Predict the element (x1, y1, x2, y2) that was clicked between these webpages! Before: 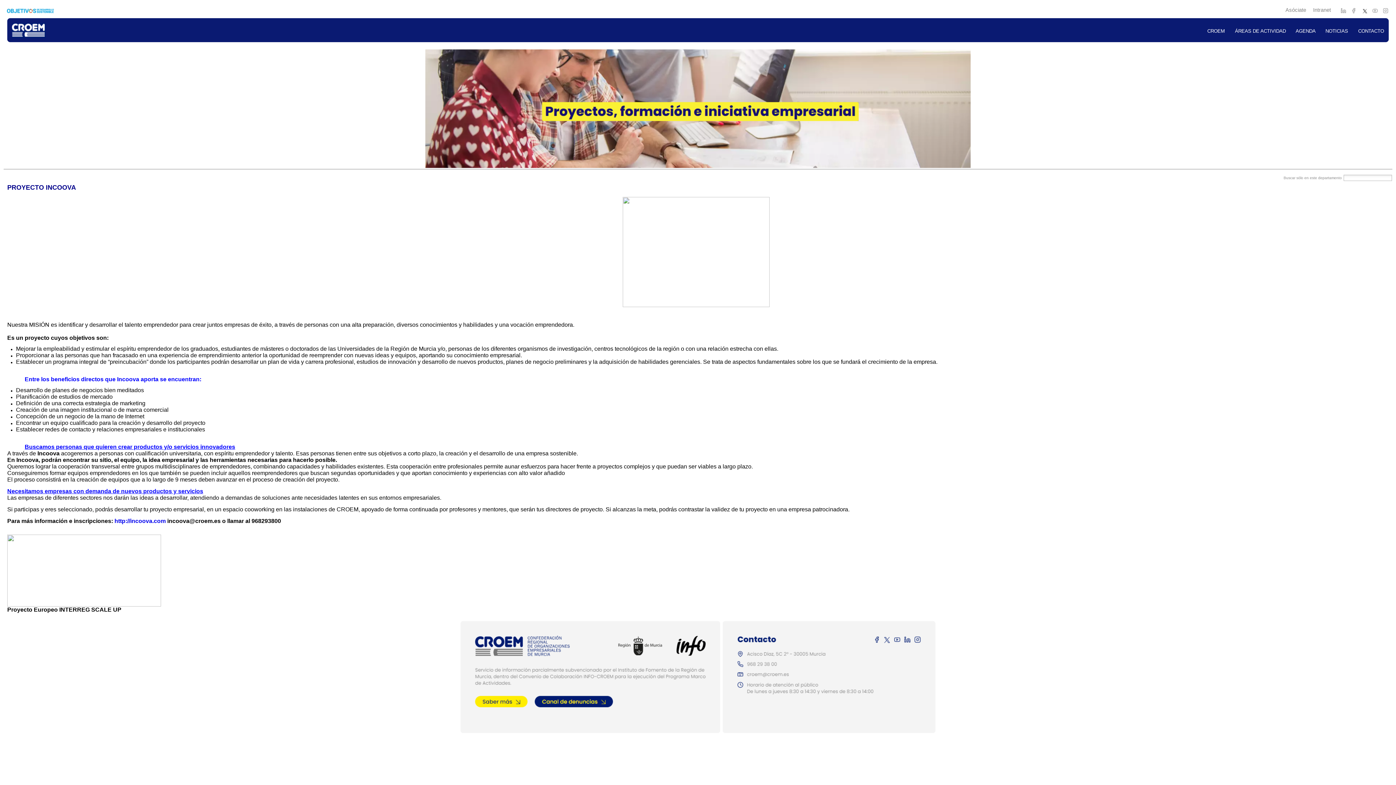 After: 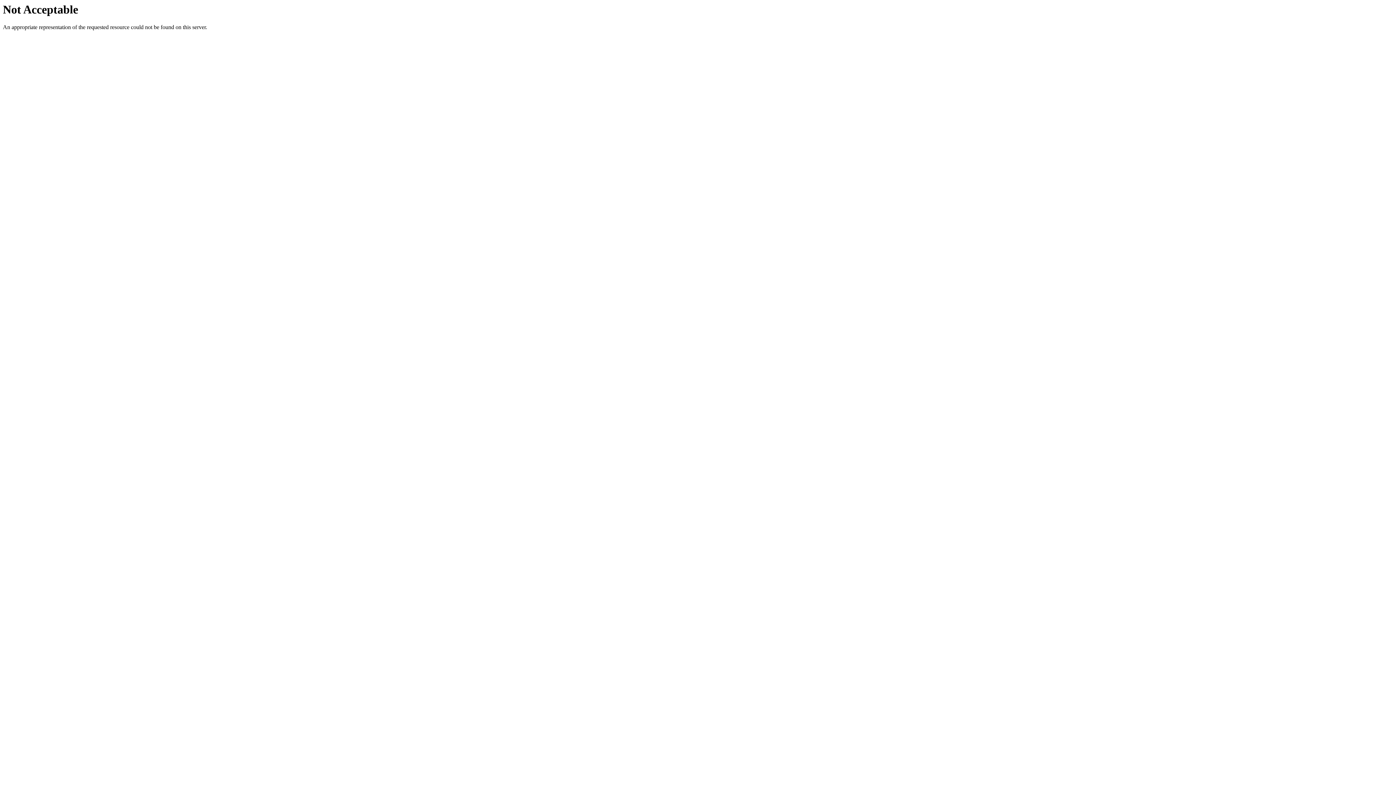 Action: bbox: (114, 518, 165, 524) label: http://incoova.com